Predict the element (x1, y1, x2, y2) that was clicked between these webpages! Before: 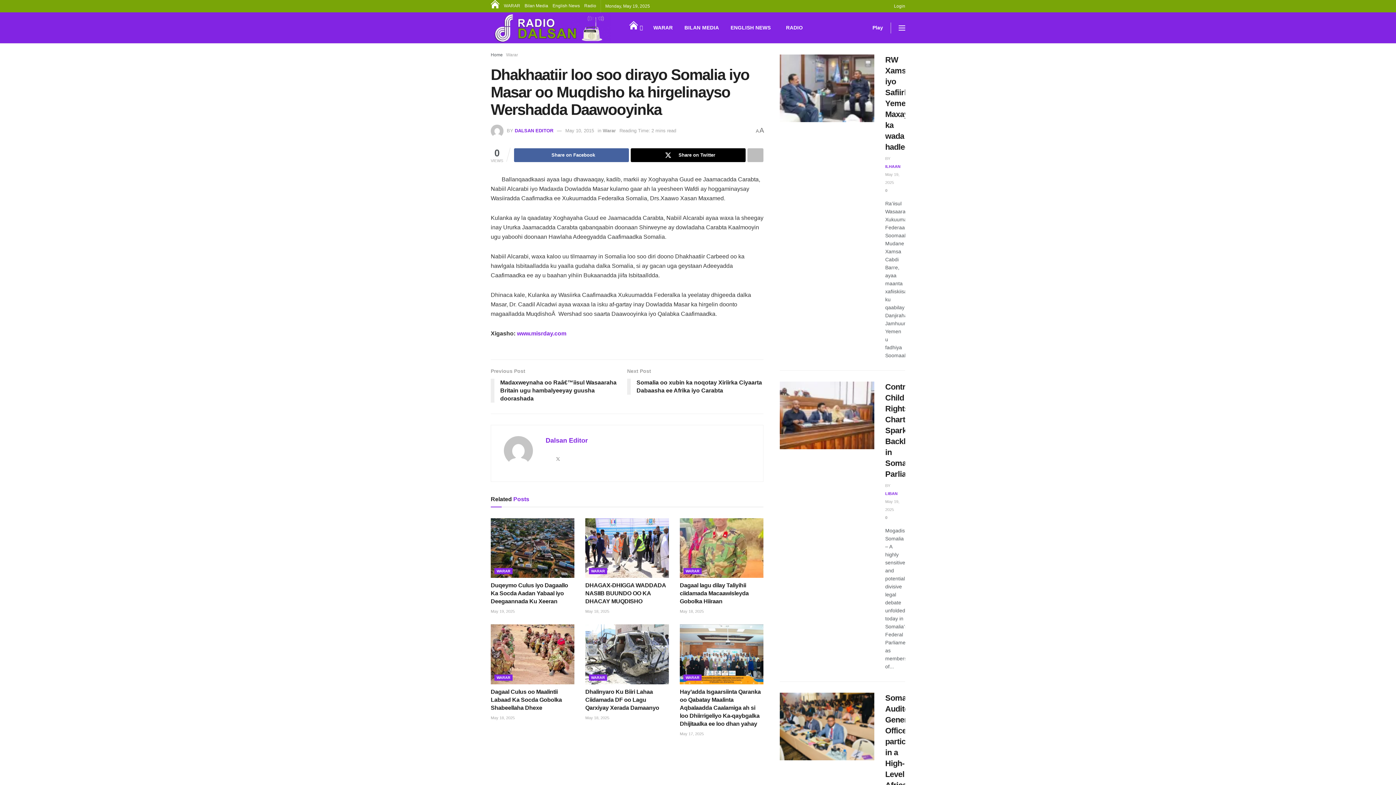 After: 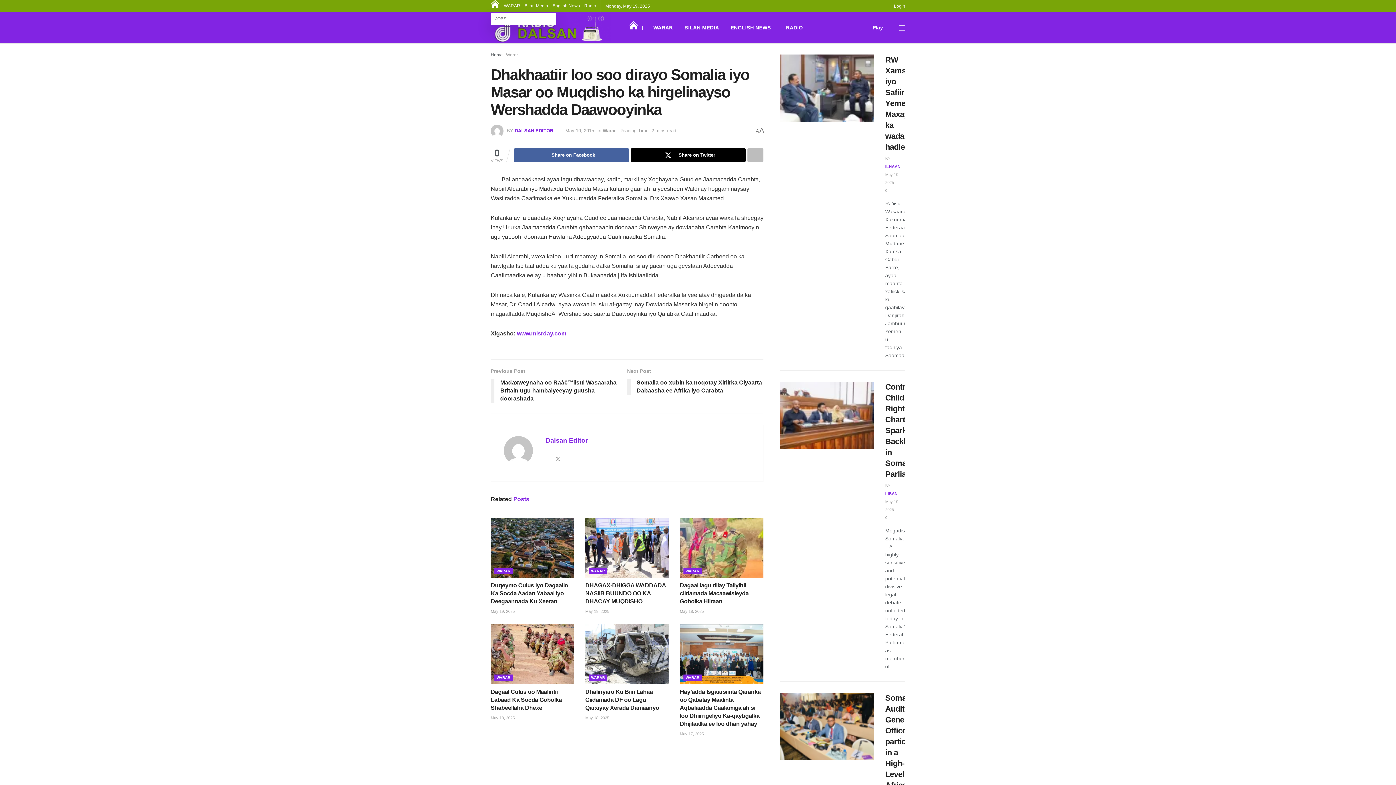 Action: bbox: (490, 0, 499, 12)